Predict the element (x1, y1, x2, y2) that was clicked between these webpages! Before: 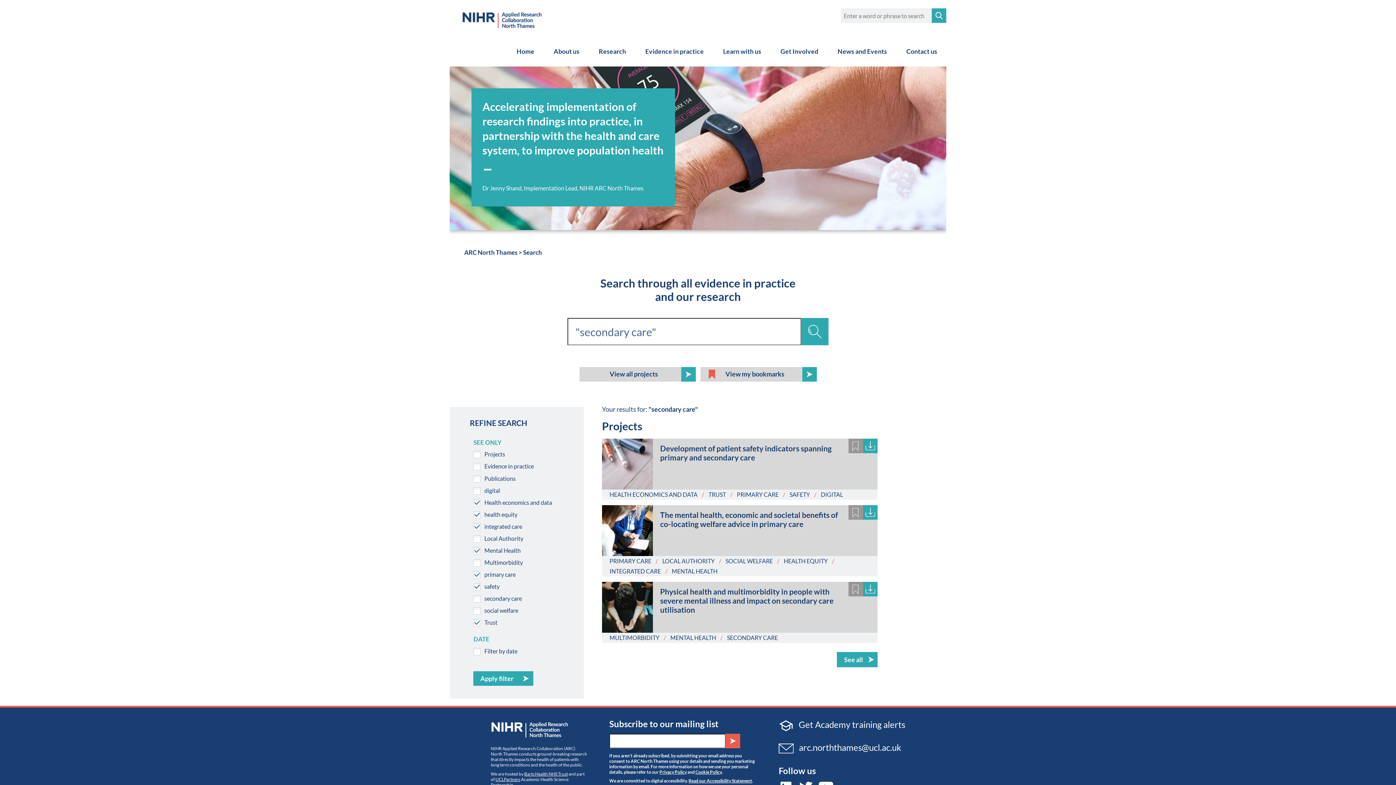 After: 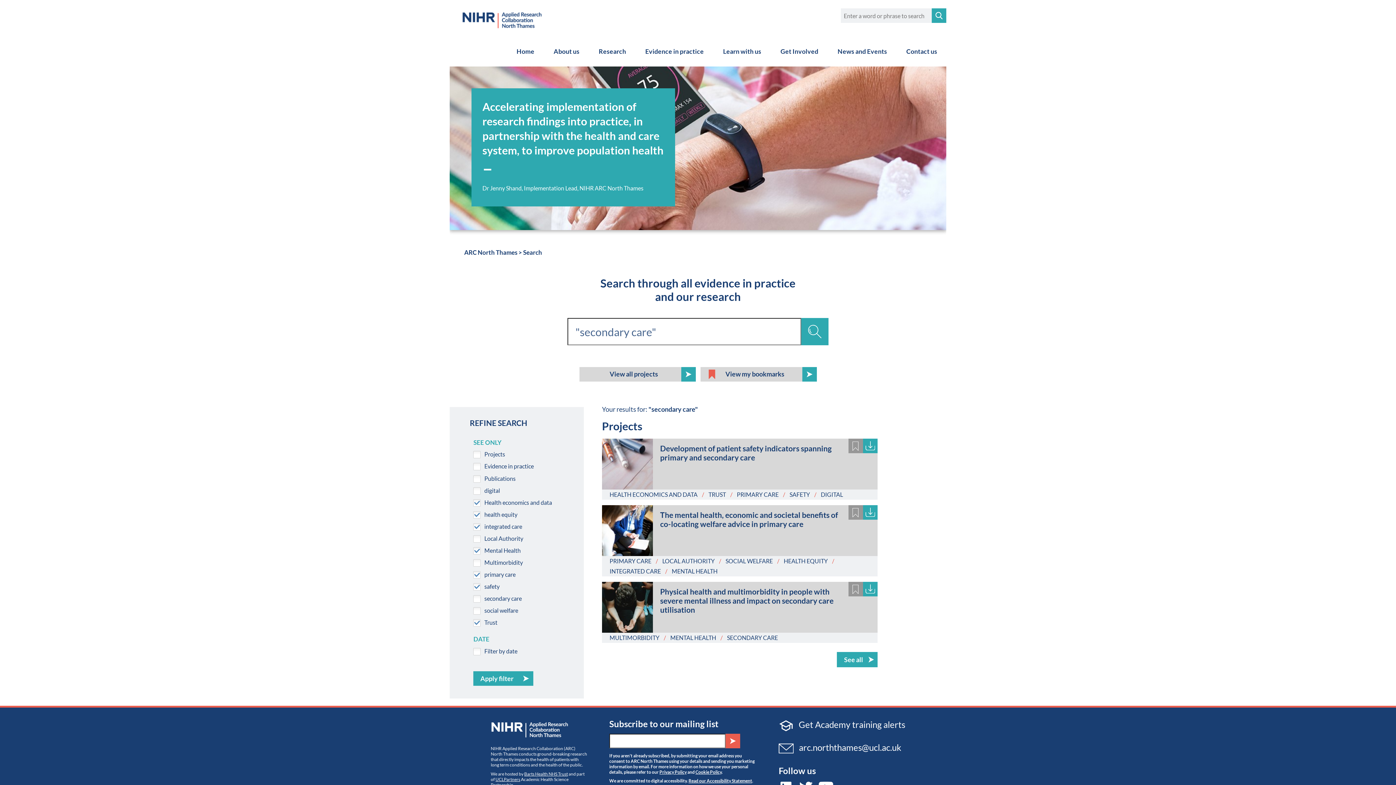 Action: bbox: (609, 491, 697, 498) label: HEALTH ECONOMICS AND DATA